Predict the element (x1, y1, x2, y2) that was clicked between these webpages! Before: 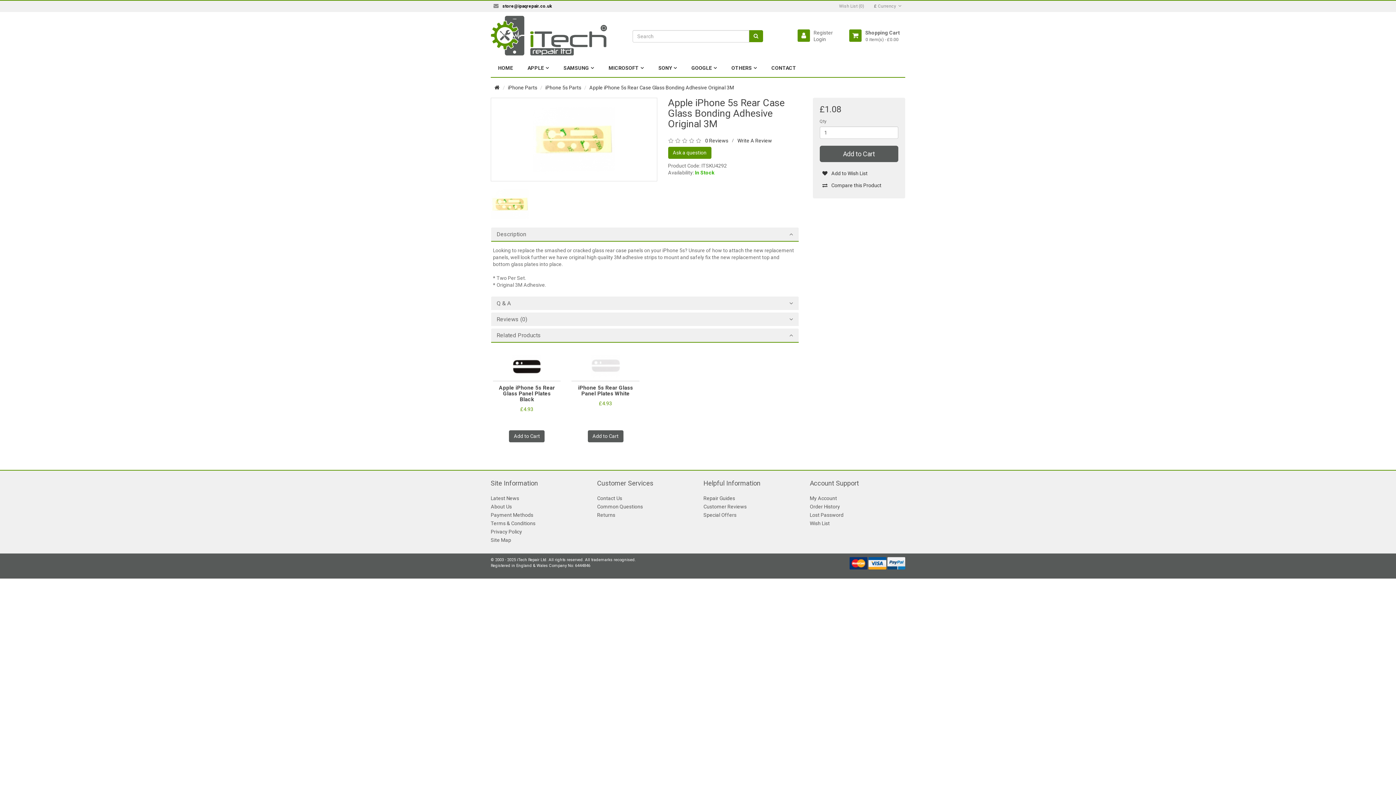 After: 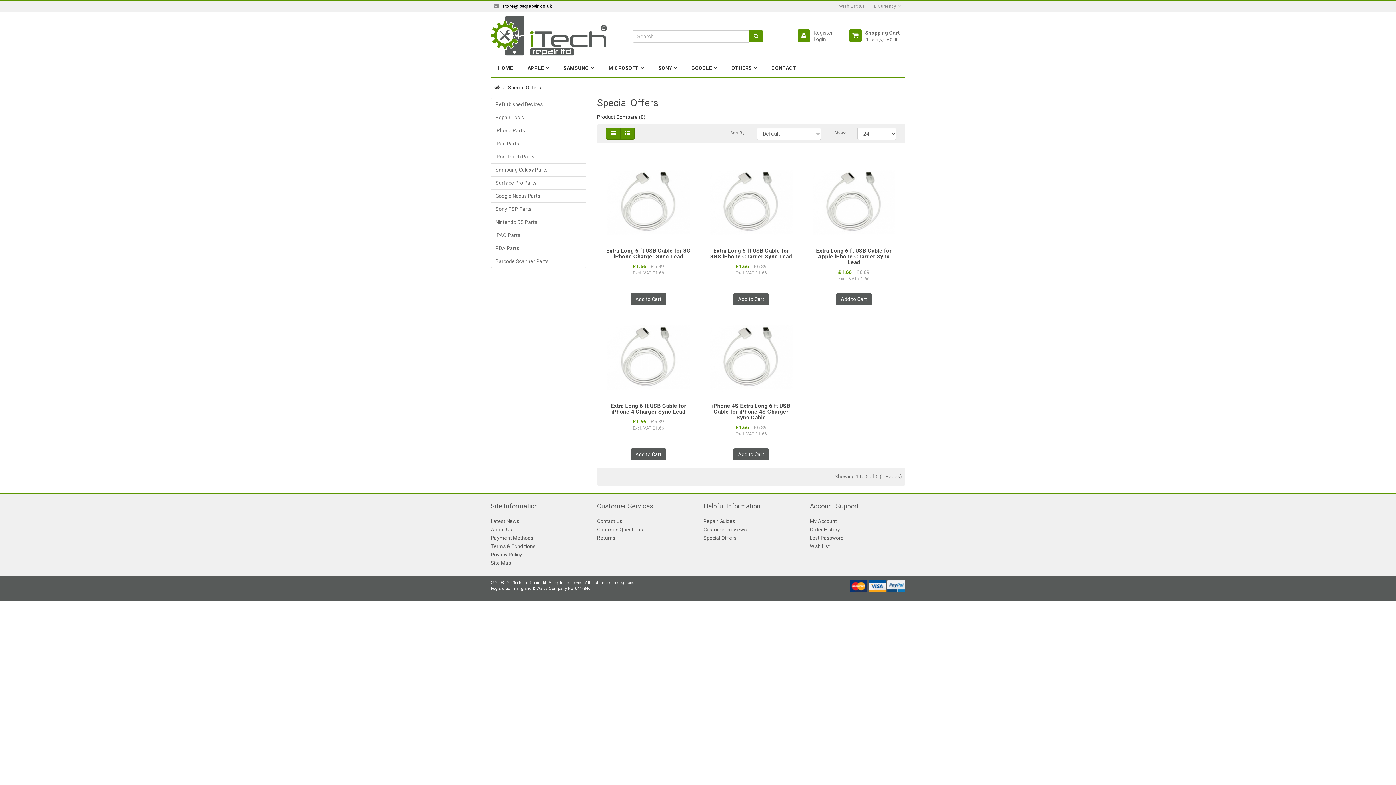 Action: label: Special Offers bbox: (703, 511, 799, 519)